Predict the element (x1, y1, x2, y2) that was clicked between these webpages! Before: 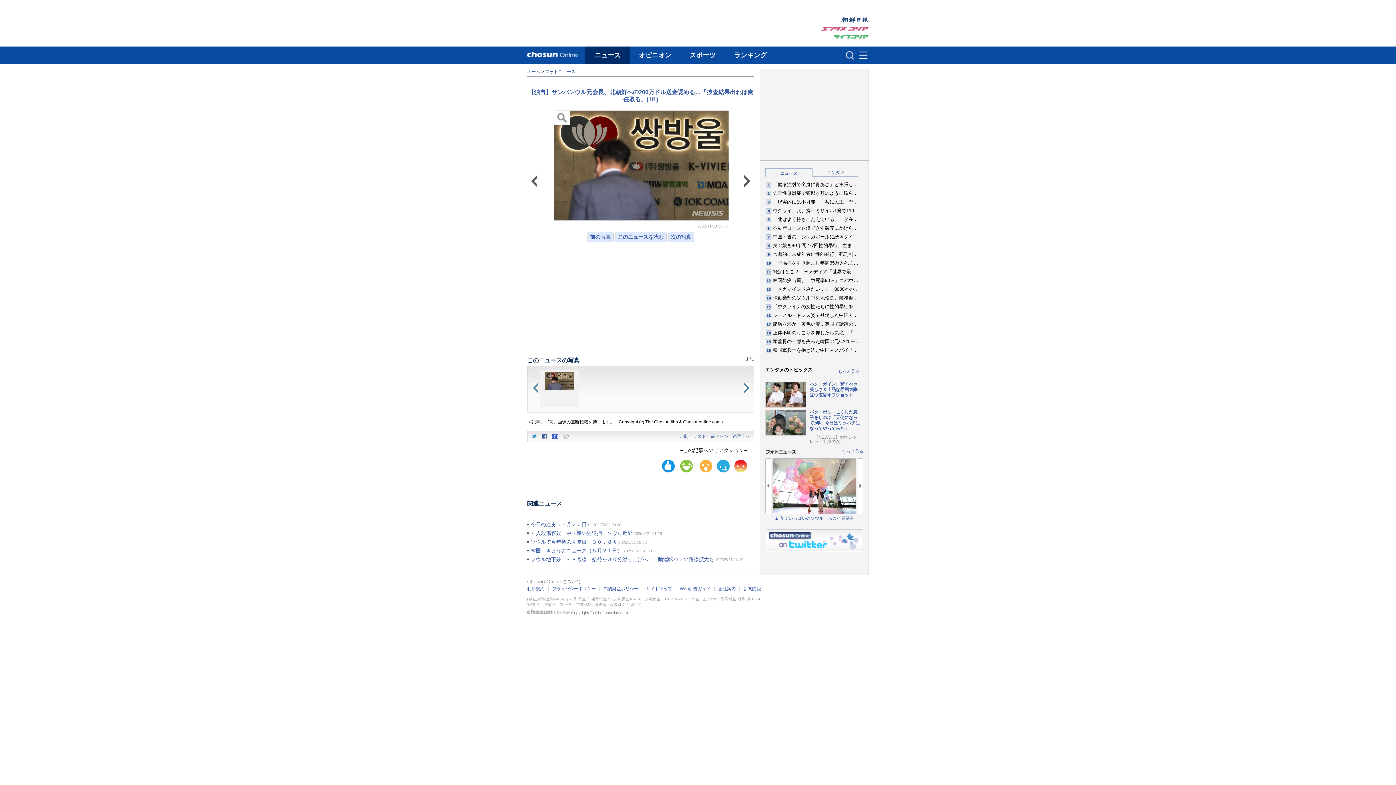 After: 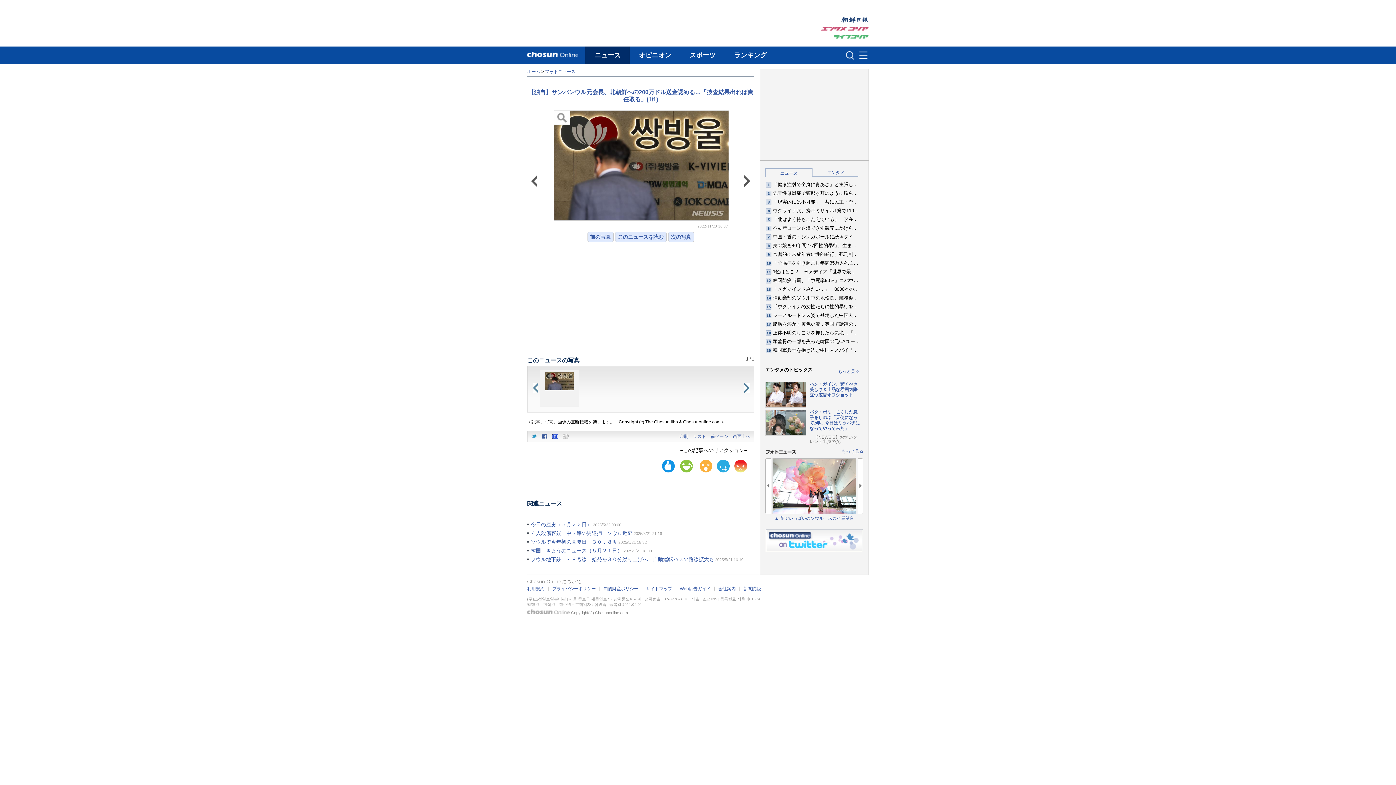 Action: bbox: (541, 435, 547, 440)